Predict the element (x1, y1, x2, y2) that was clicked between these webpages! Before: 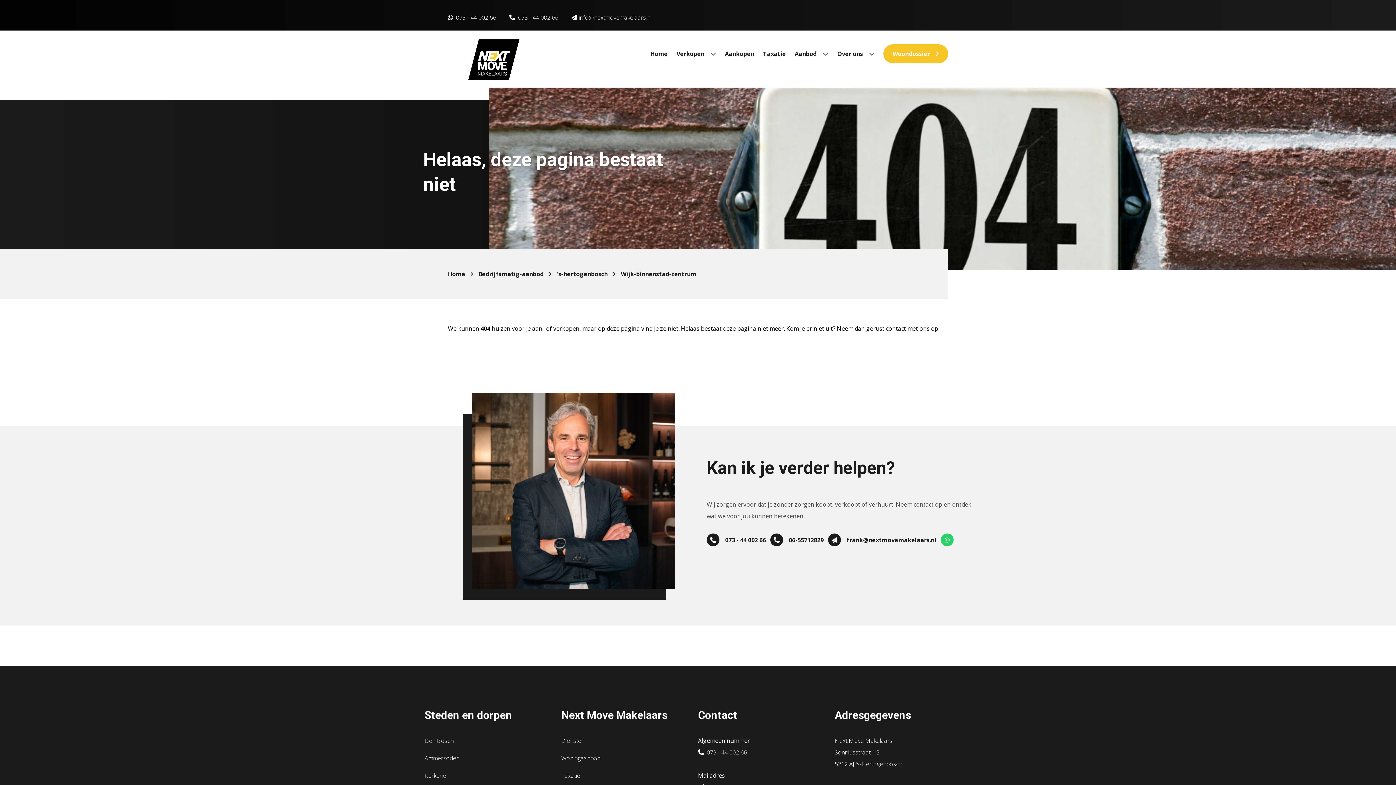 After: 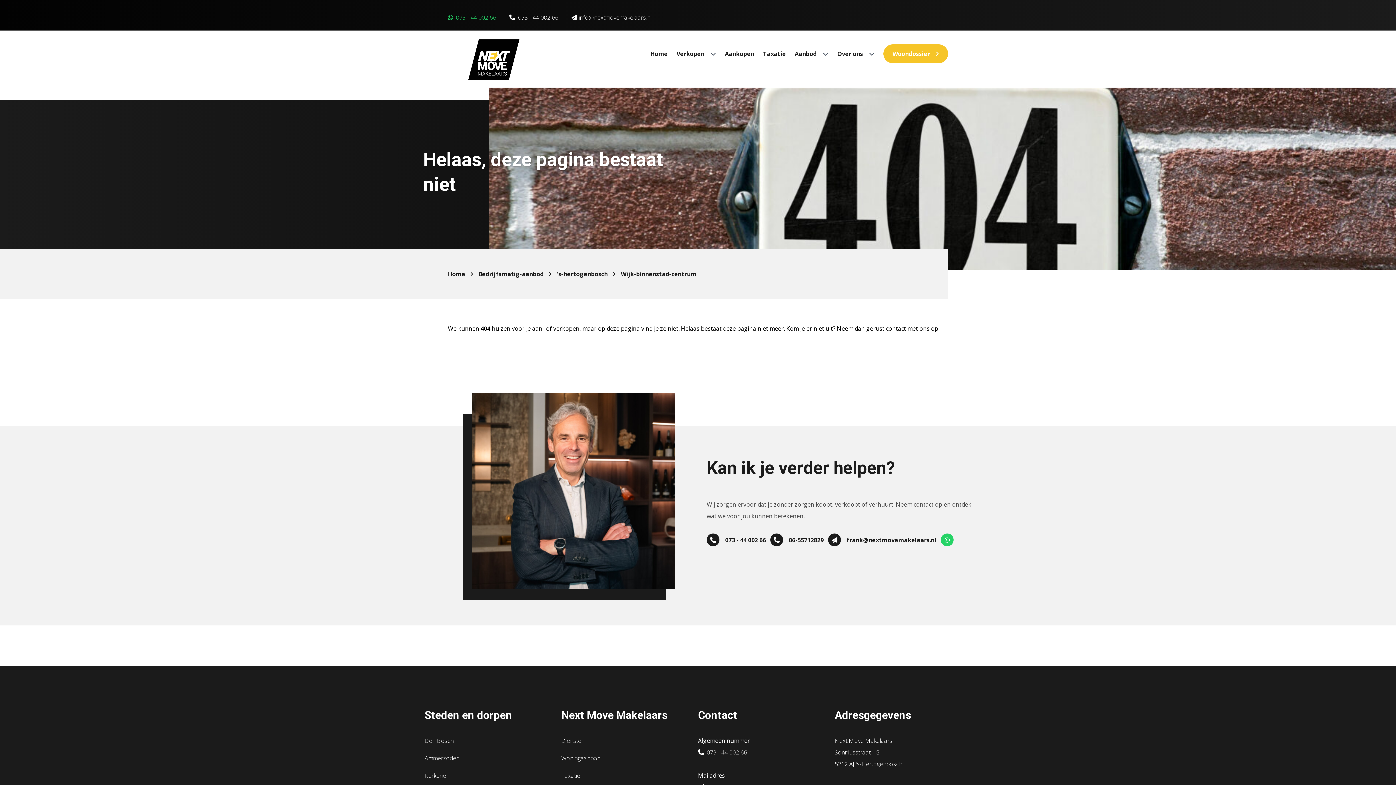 Action: label: WhatsApp bbox: (448, 13, 496, 21)